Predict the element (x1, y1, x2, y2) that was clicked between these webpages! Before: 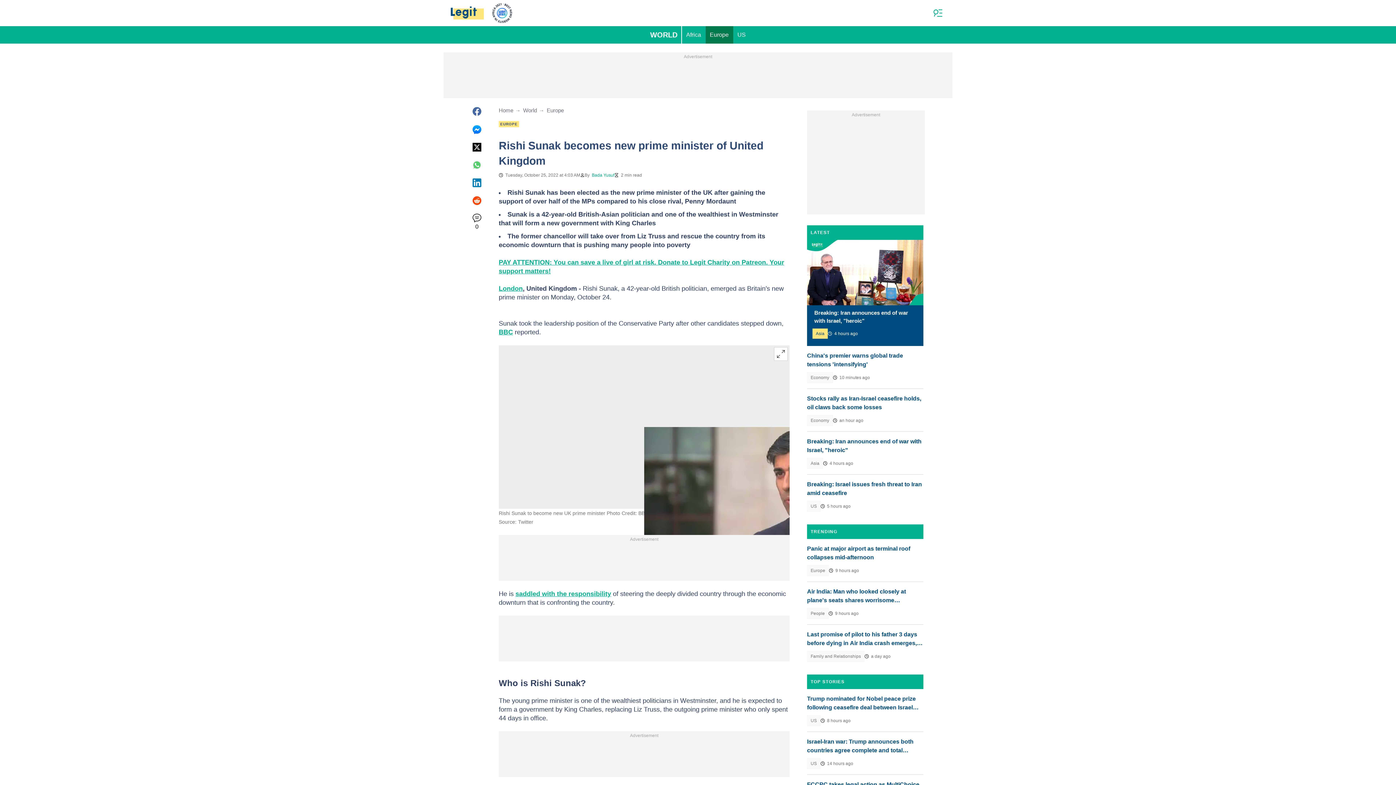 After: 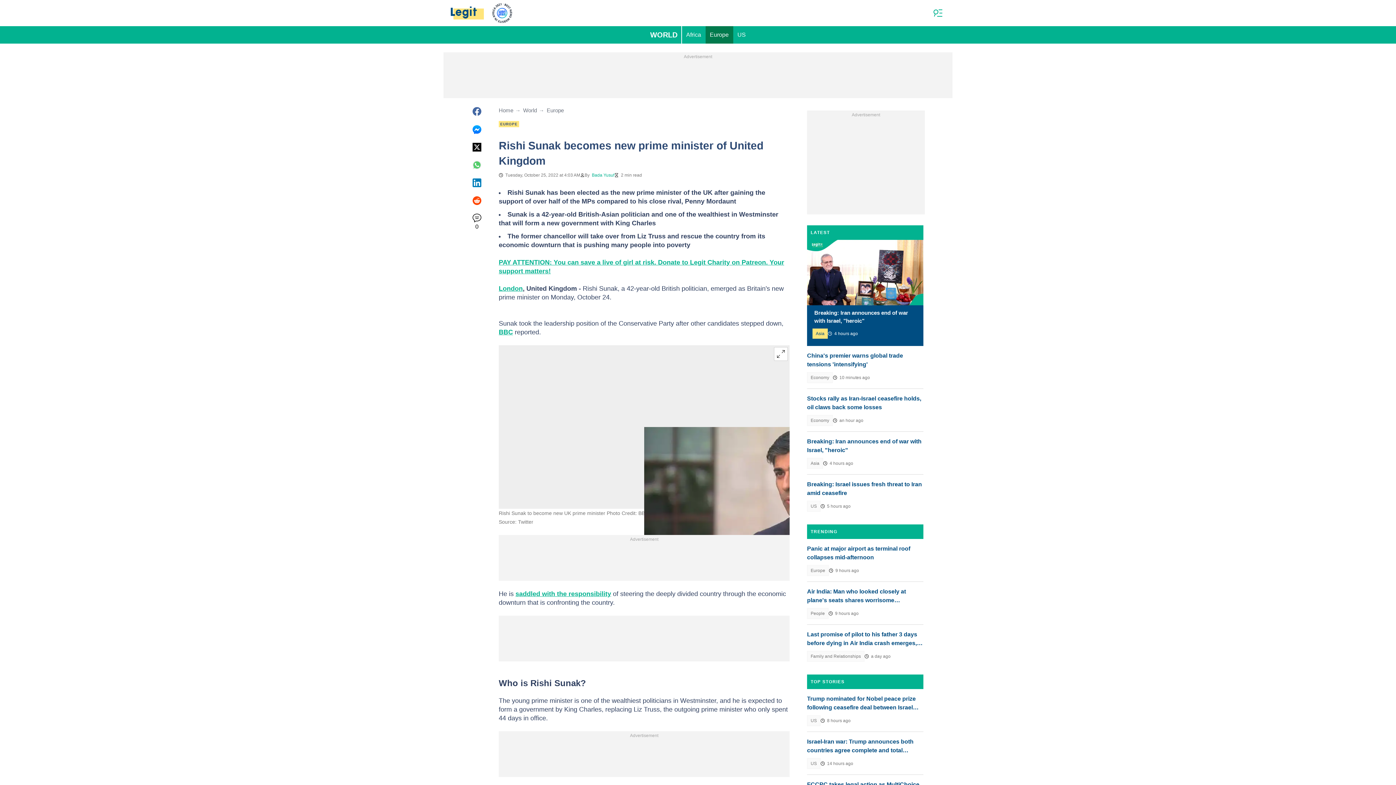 Action: bbox: (472, 124, 481, 134)